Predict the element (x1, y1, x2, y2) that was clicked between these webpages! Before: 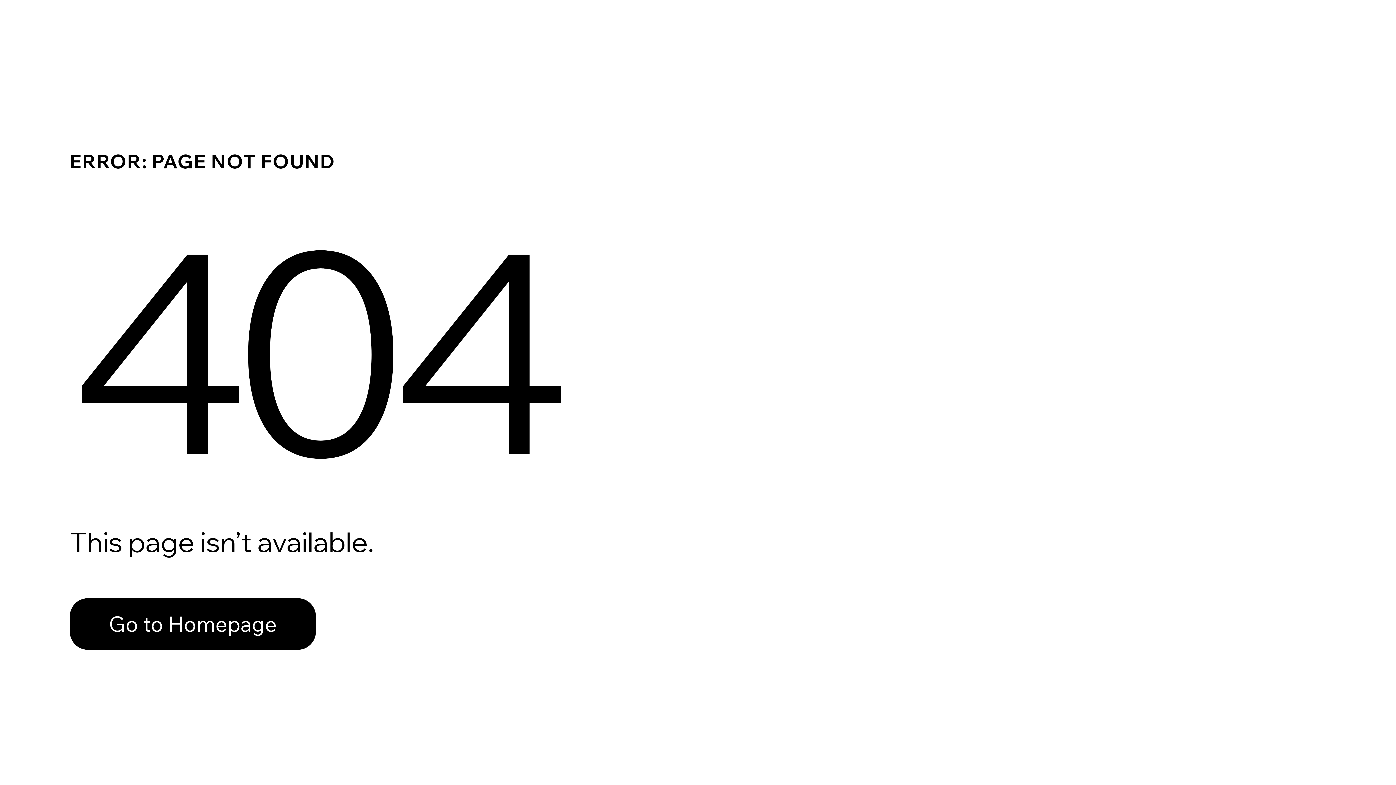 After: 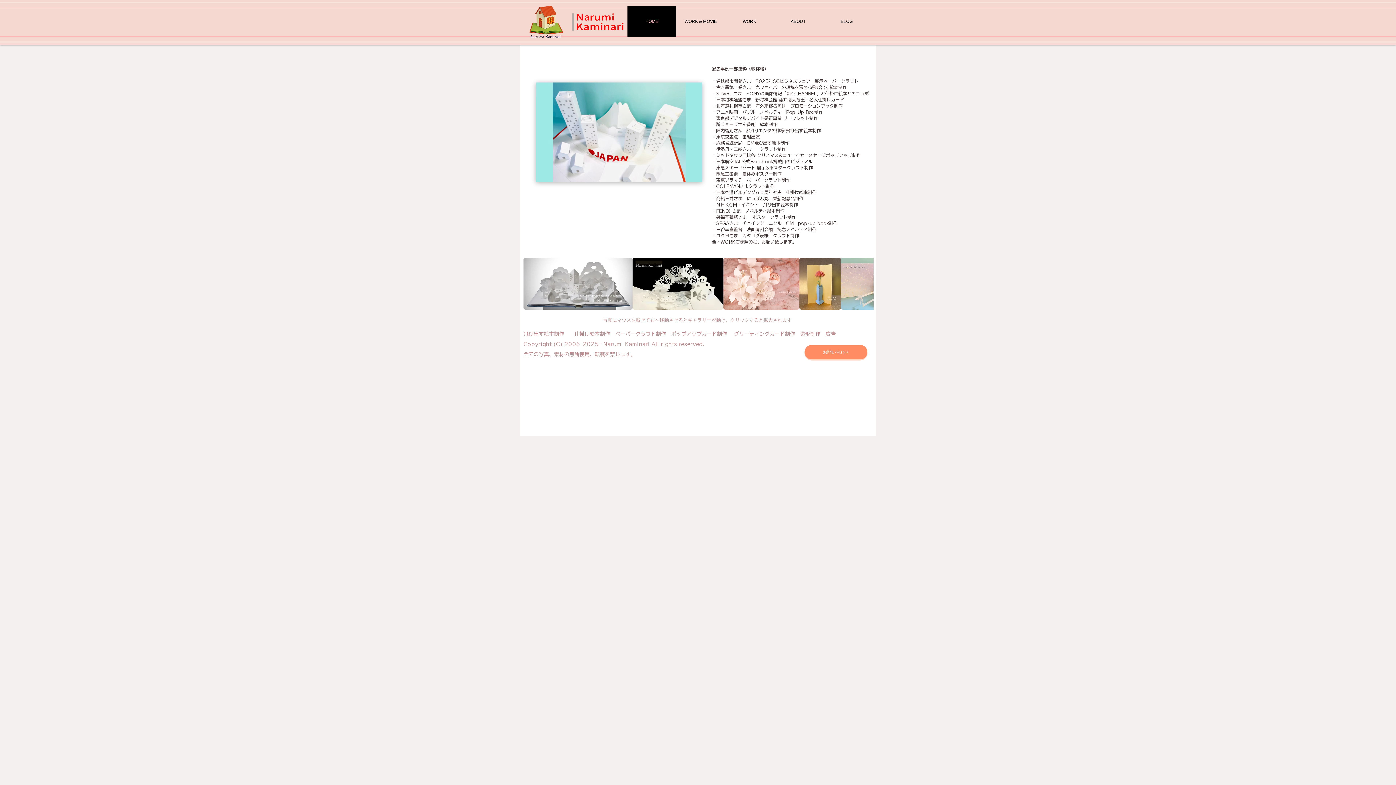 Action: bbox: (69, 582, 768, 659) label: Go to Homepage